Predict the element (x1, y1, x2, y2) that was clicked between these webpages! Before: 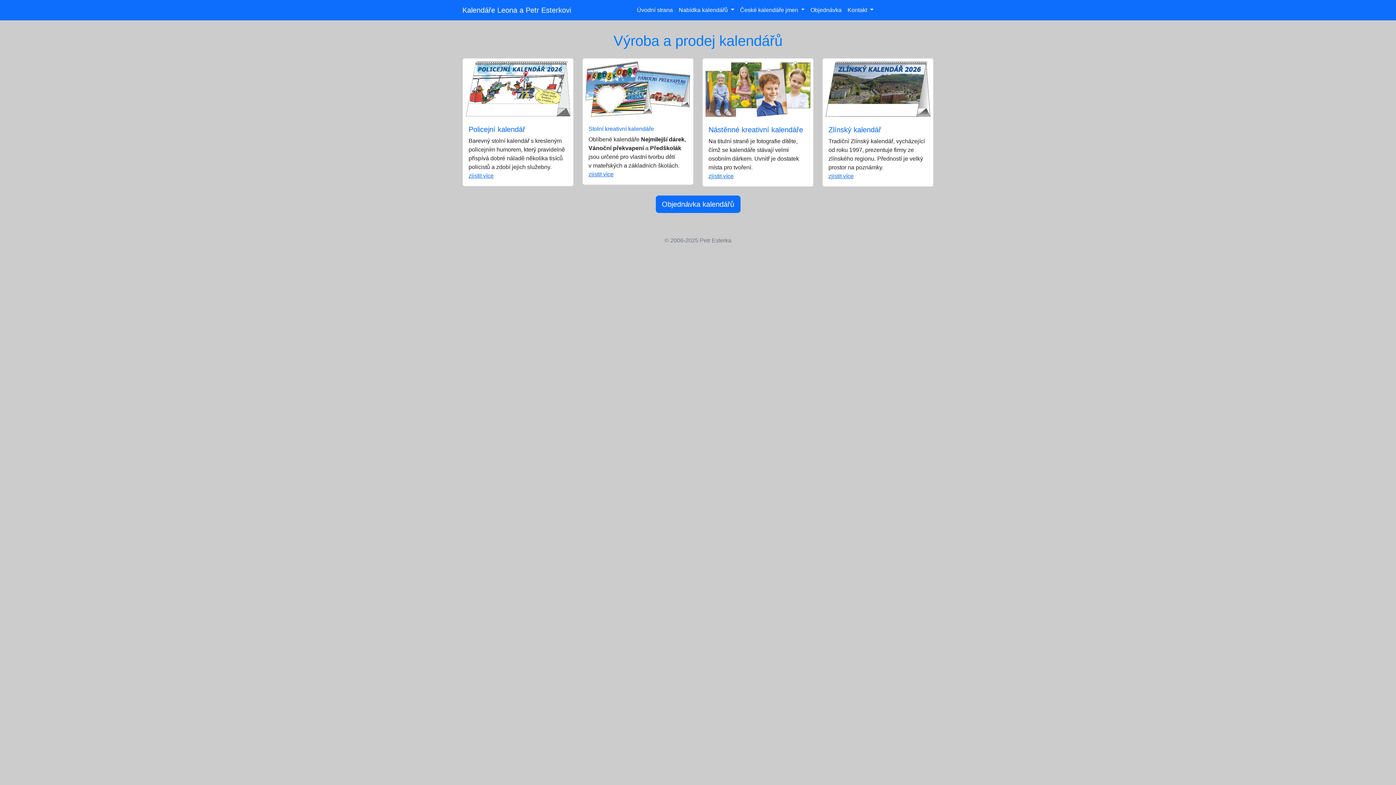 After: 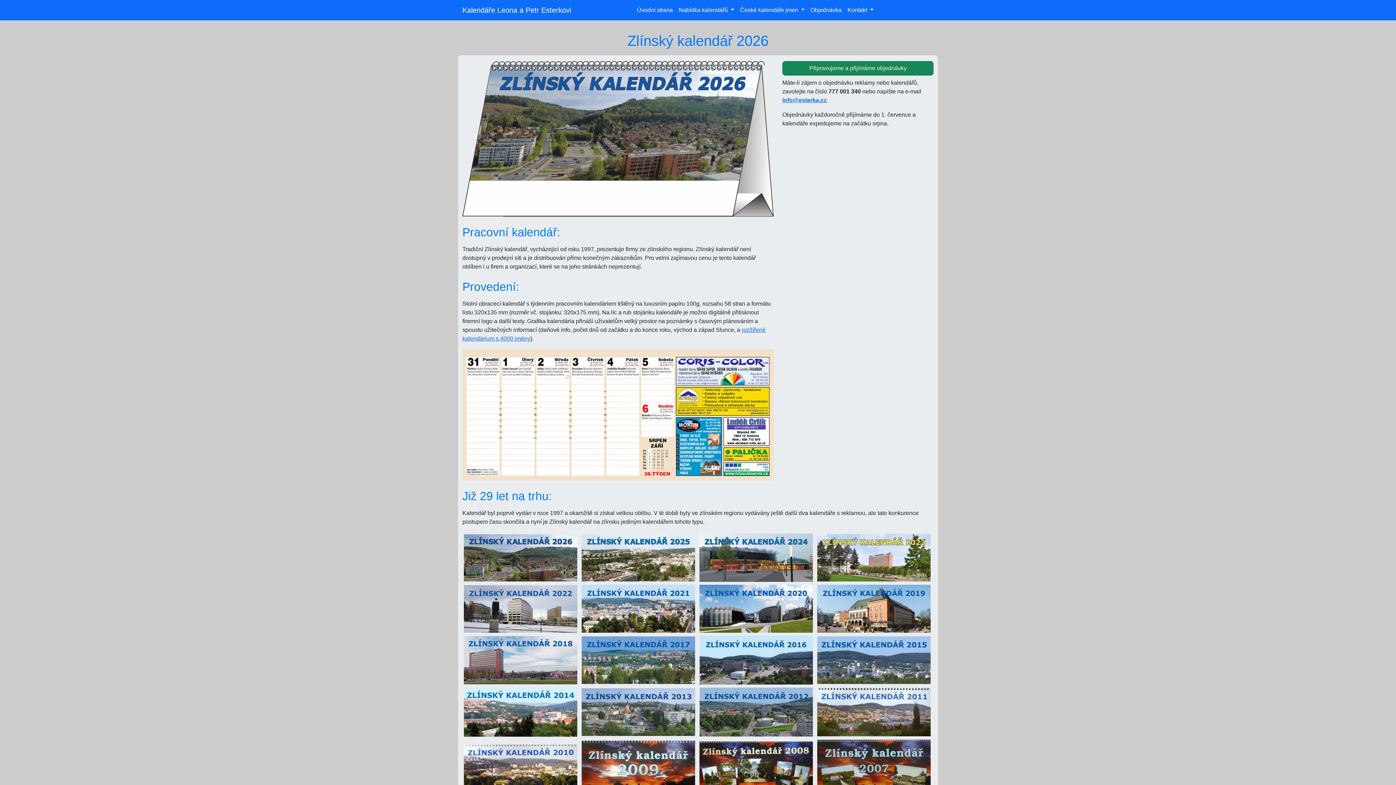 Action: label: Zlínský kalendář

Tradiční Zlínský kalendář, vycházející od roku 1997, prezentuje firmy ze zlínského regionu. Předností je velký prostor na poznámky.
zjistit více bbox: (822, 58, 933, 186)